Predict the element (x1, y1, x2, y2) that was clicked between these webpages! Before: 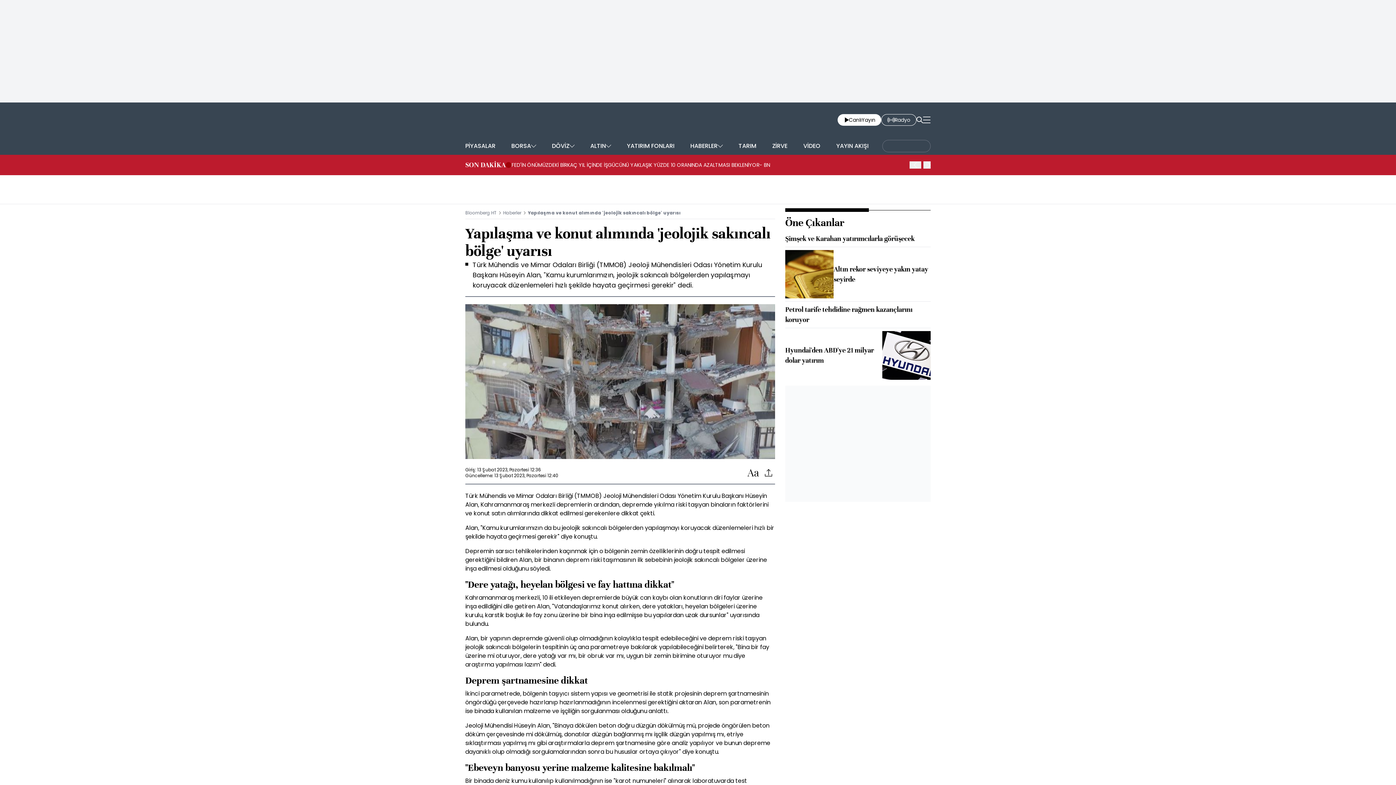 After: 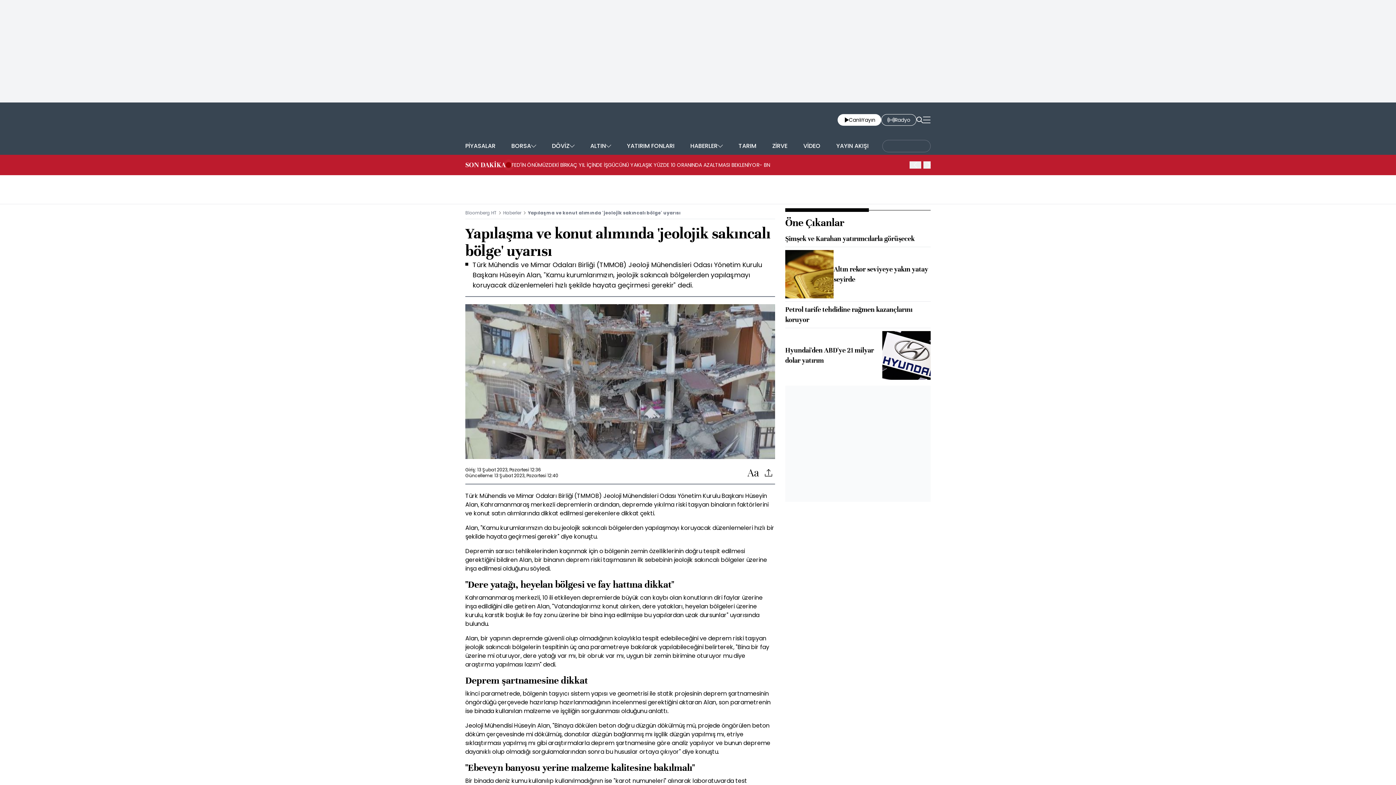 Action: label: Bloomberg HT bbox: (465, 209, 496, 216)